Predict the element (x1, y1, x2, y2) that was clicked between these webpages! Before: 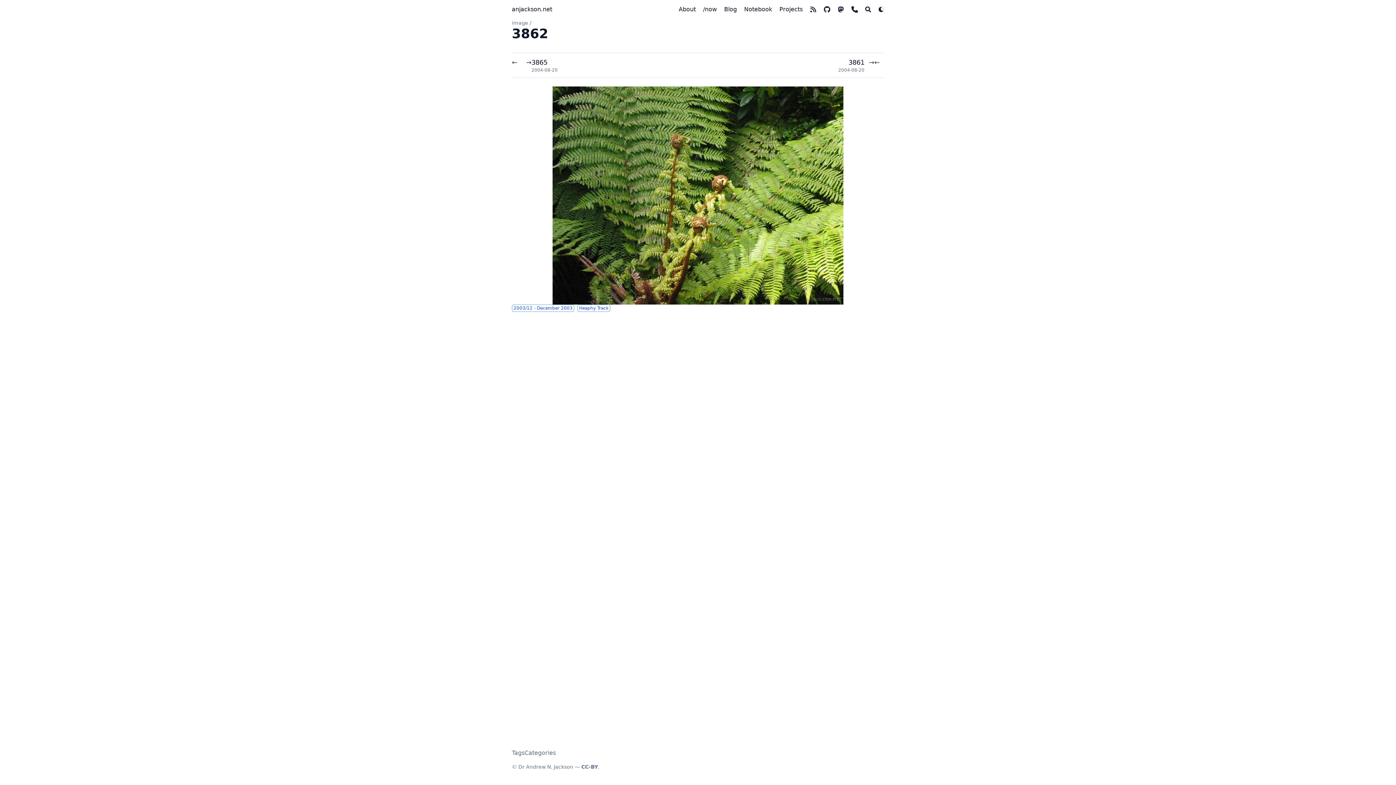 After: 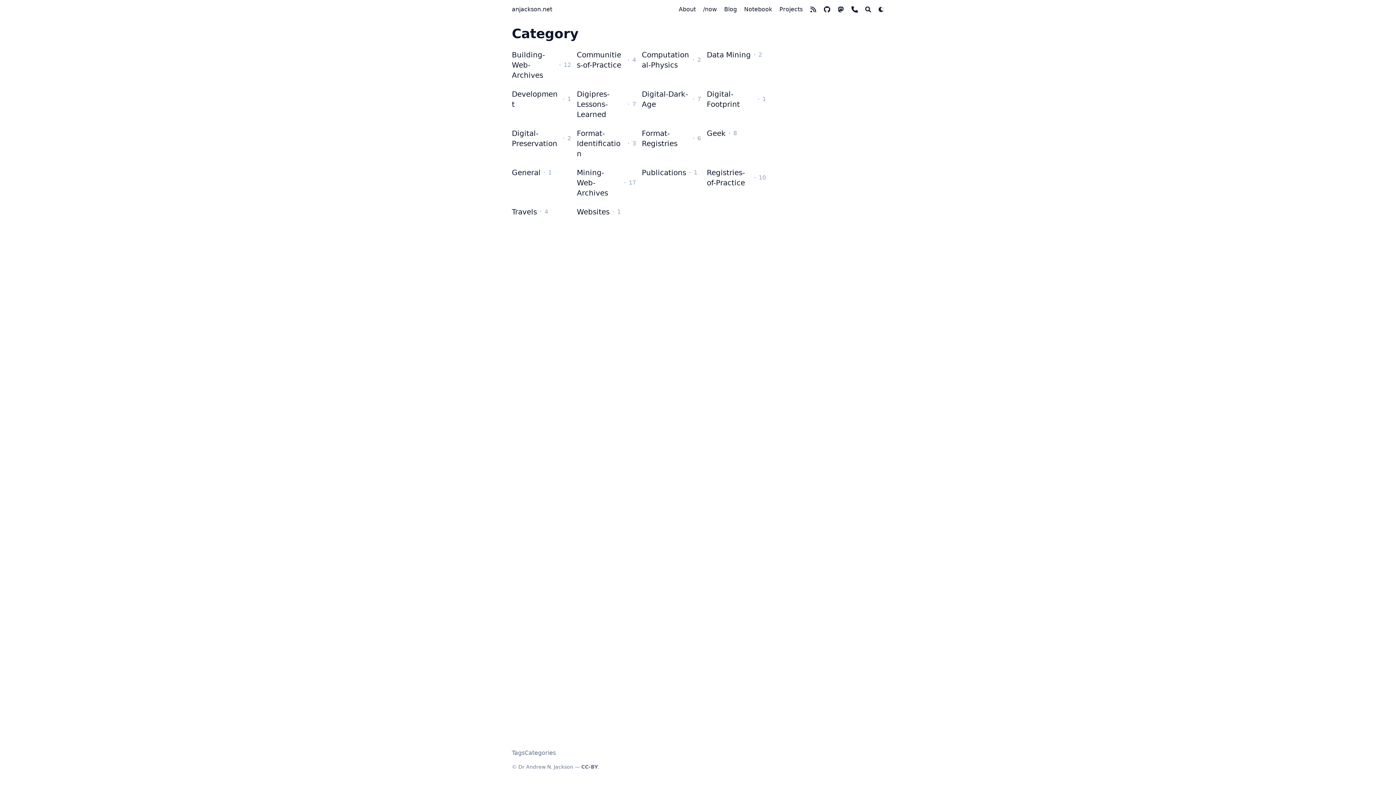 Action: bbox: (524, 749, 556, 757) label: Categories